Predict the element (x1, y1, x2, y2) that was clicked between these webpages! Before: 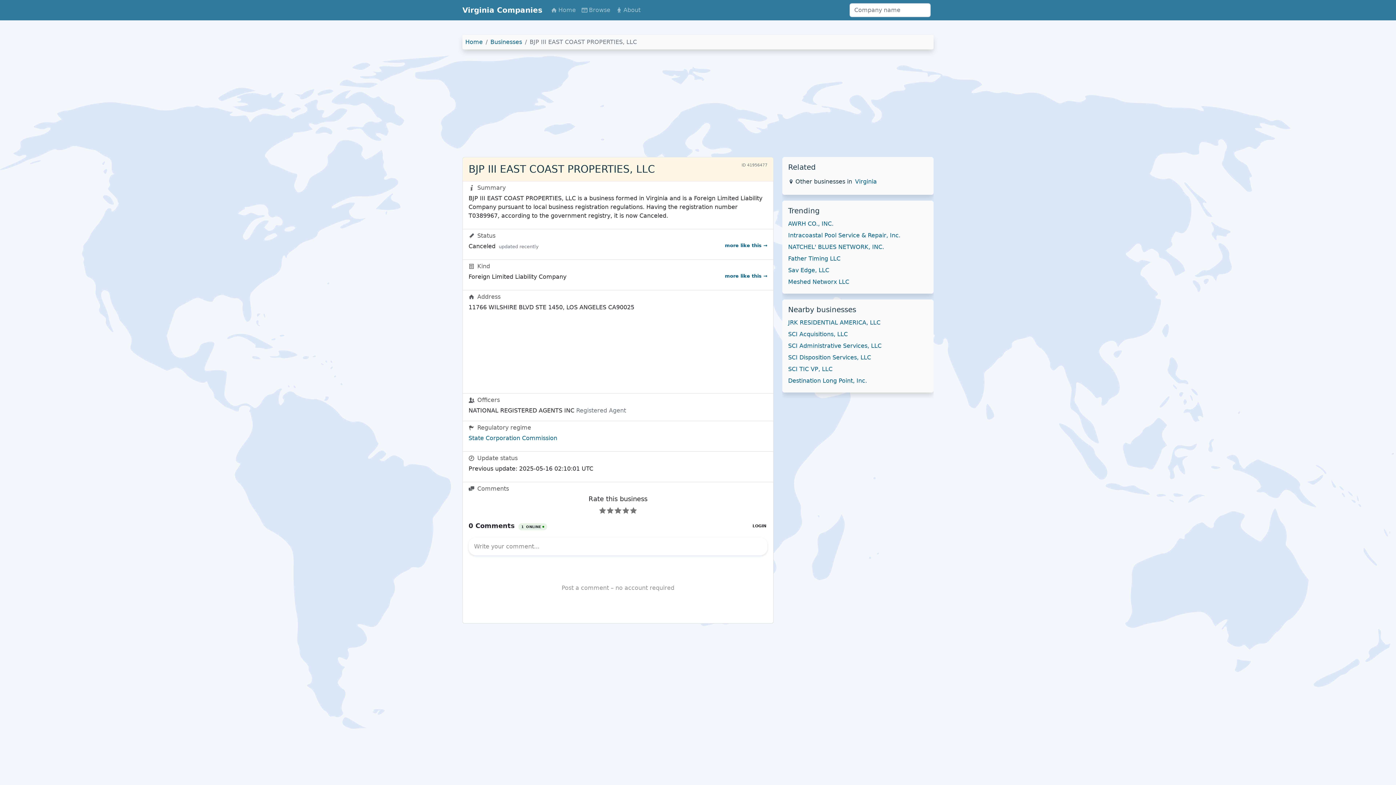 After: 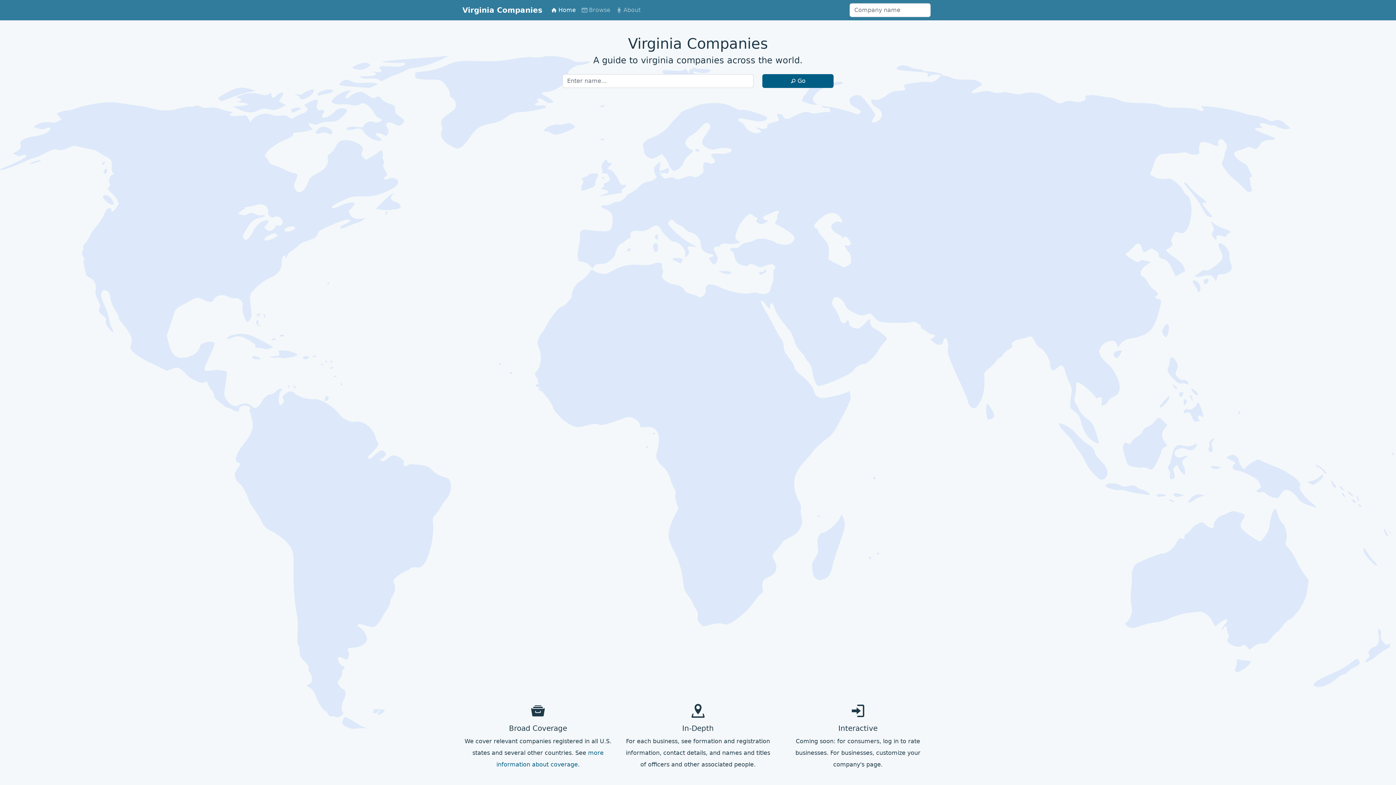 Action: bbox: (465, 38, 482, 45) label: Home